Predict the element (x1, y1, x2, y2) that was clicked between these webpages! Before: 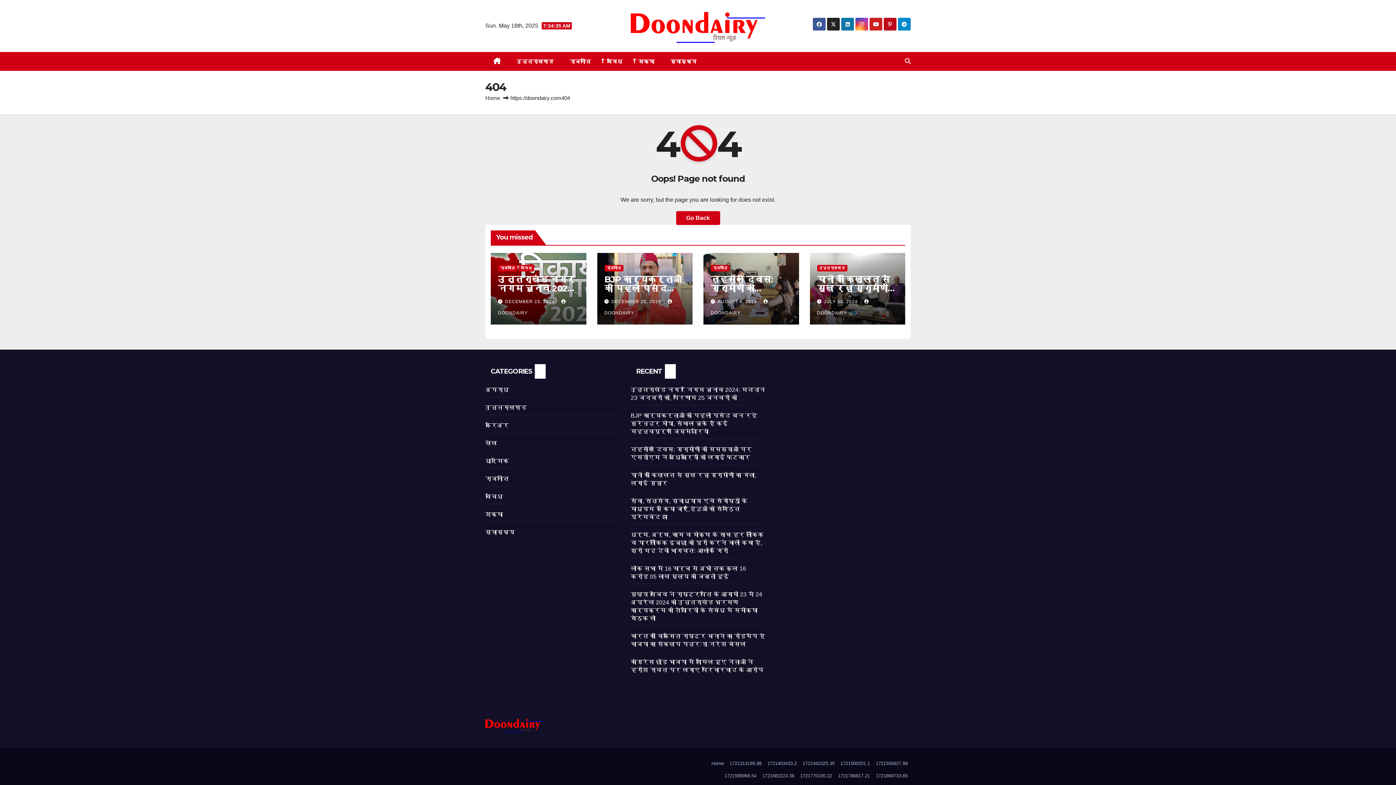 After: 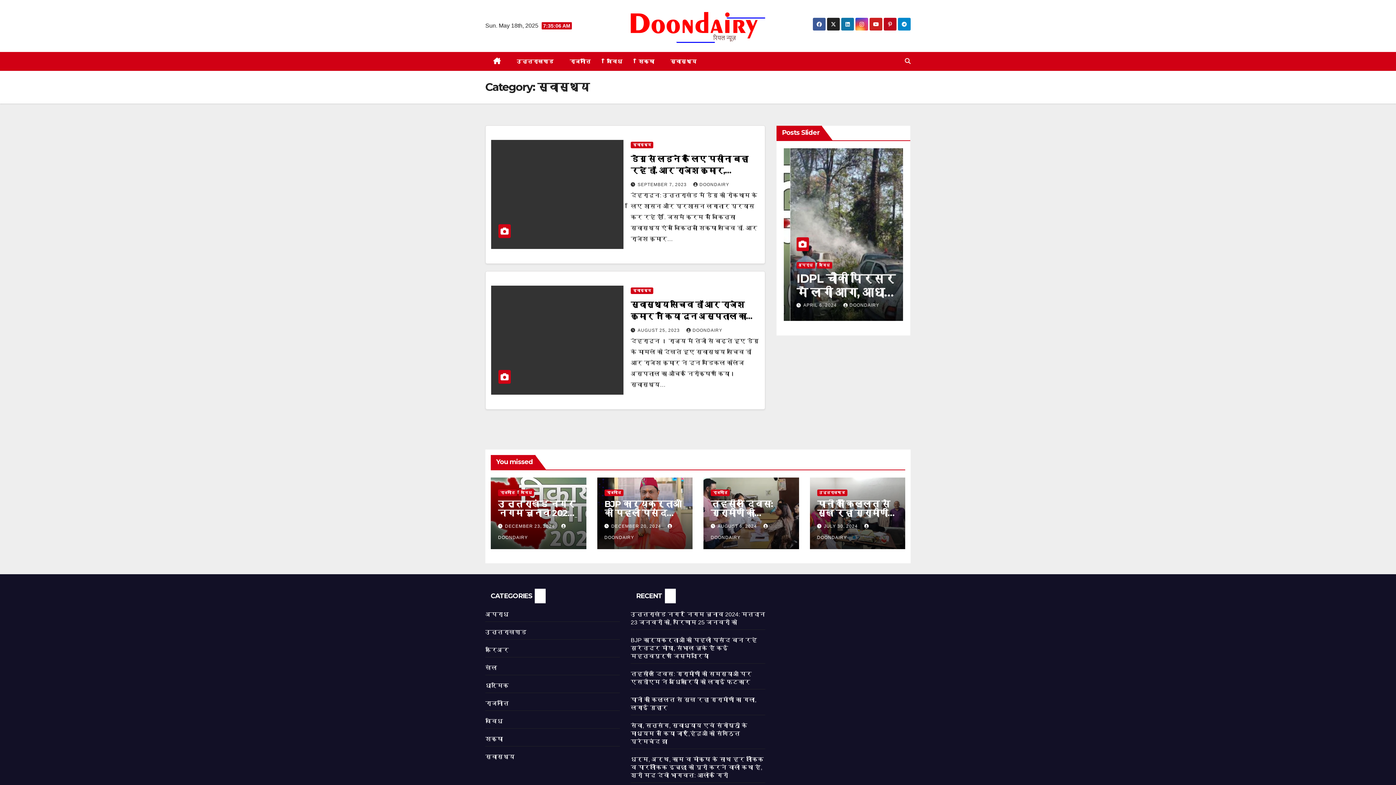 Action: label: स्वास्थ्य bbox: (485, 529, 514, 535)